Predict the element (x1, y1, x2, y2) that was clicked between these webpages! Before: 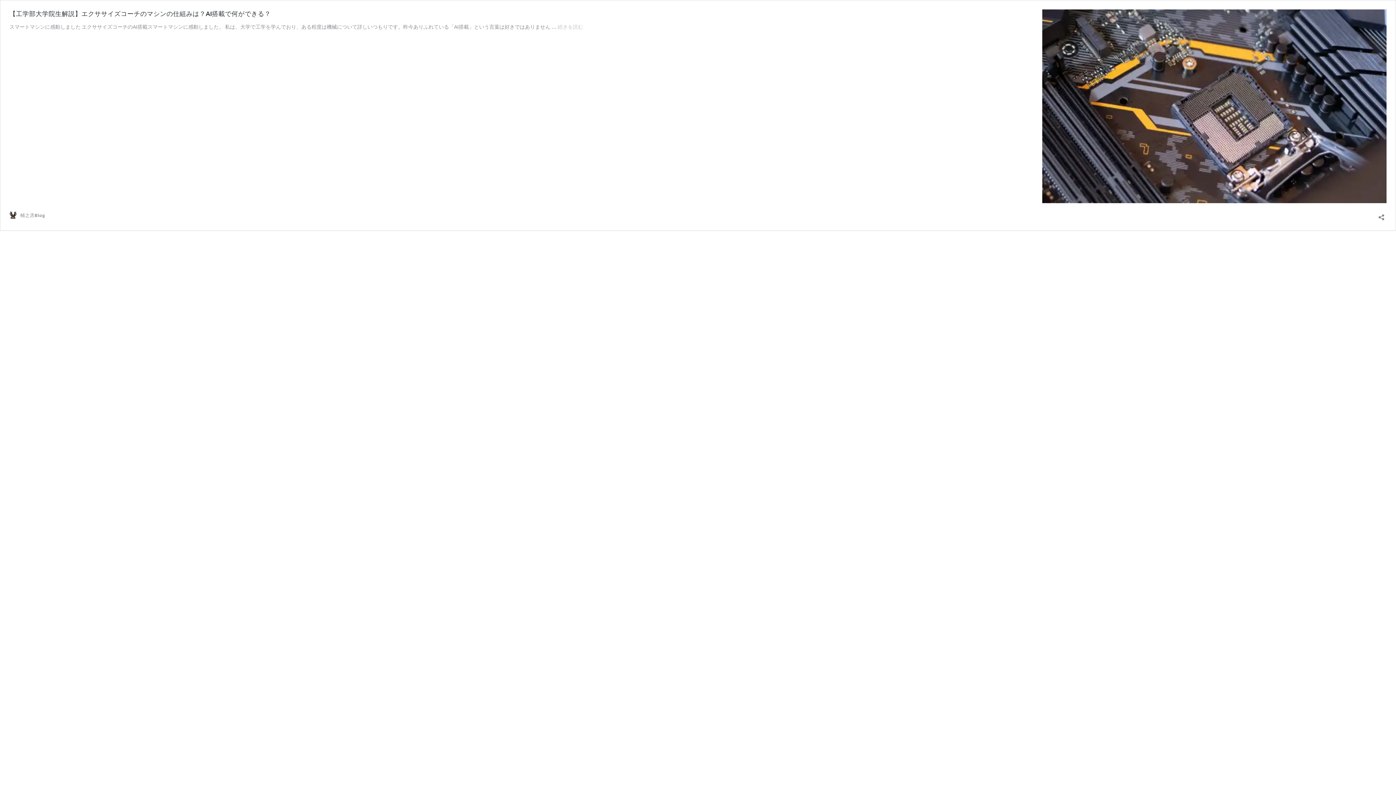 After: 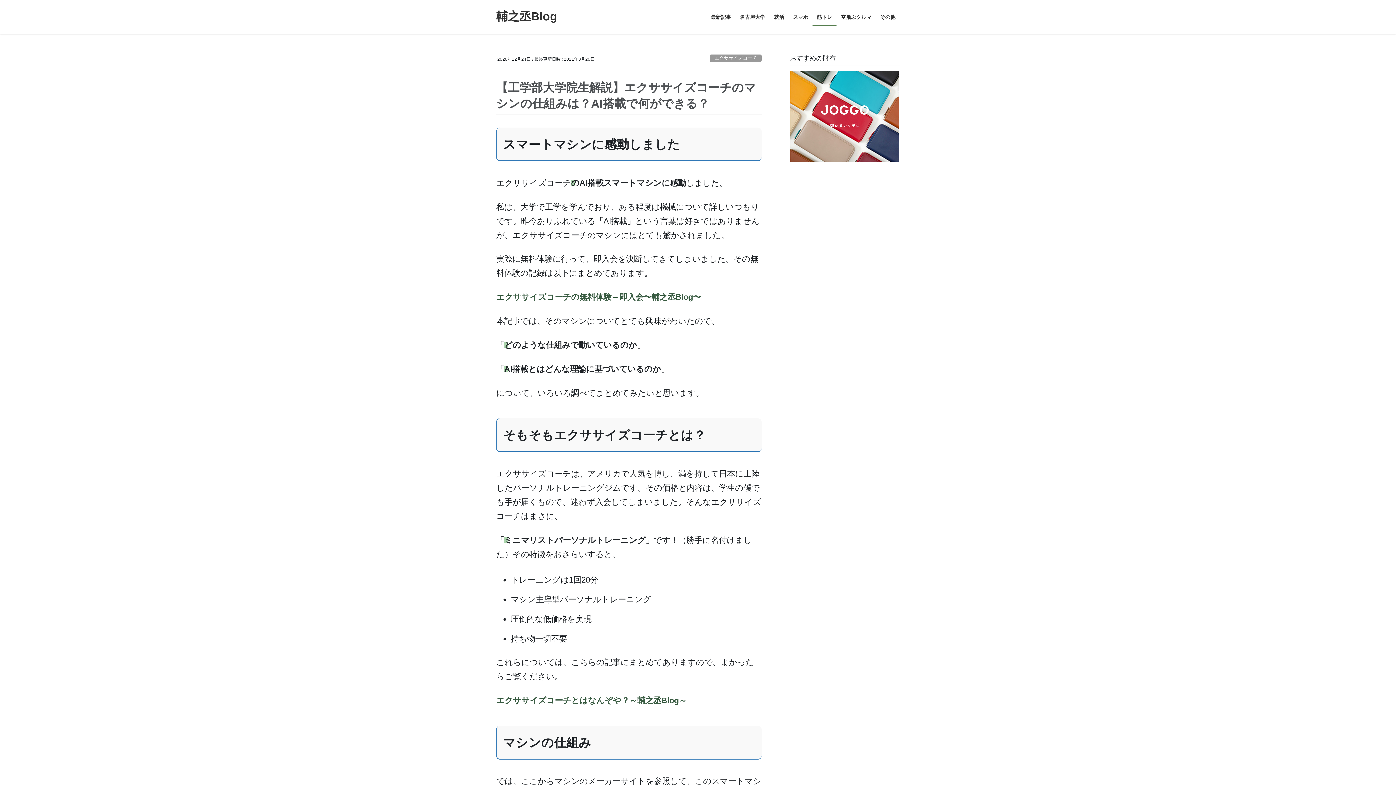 Action: bbox: (557, 23, 583, 29) label: 続きを読む
【工学部大学院生解説】エクササイズコーチのマシンの仕組みは？AI搭載で何ができる？